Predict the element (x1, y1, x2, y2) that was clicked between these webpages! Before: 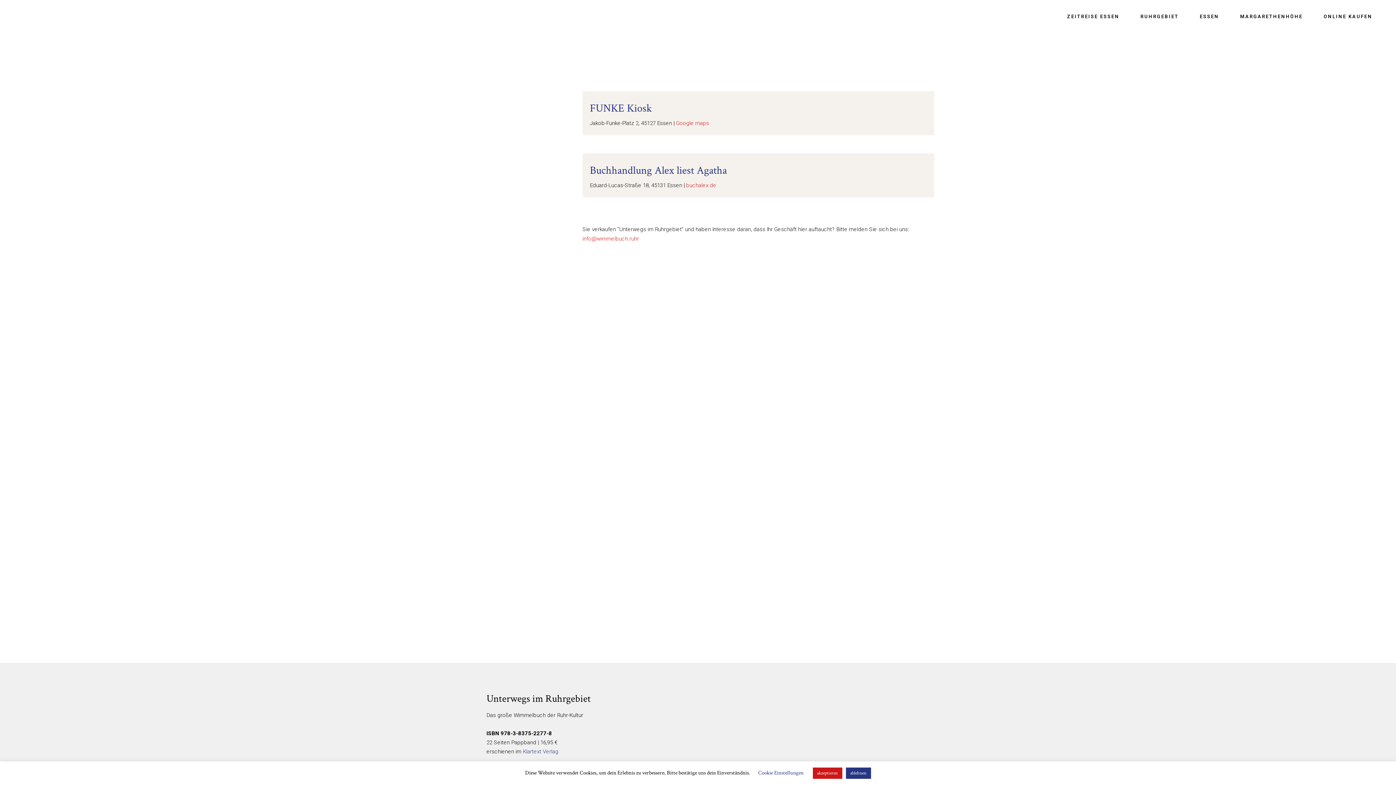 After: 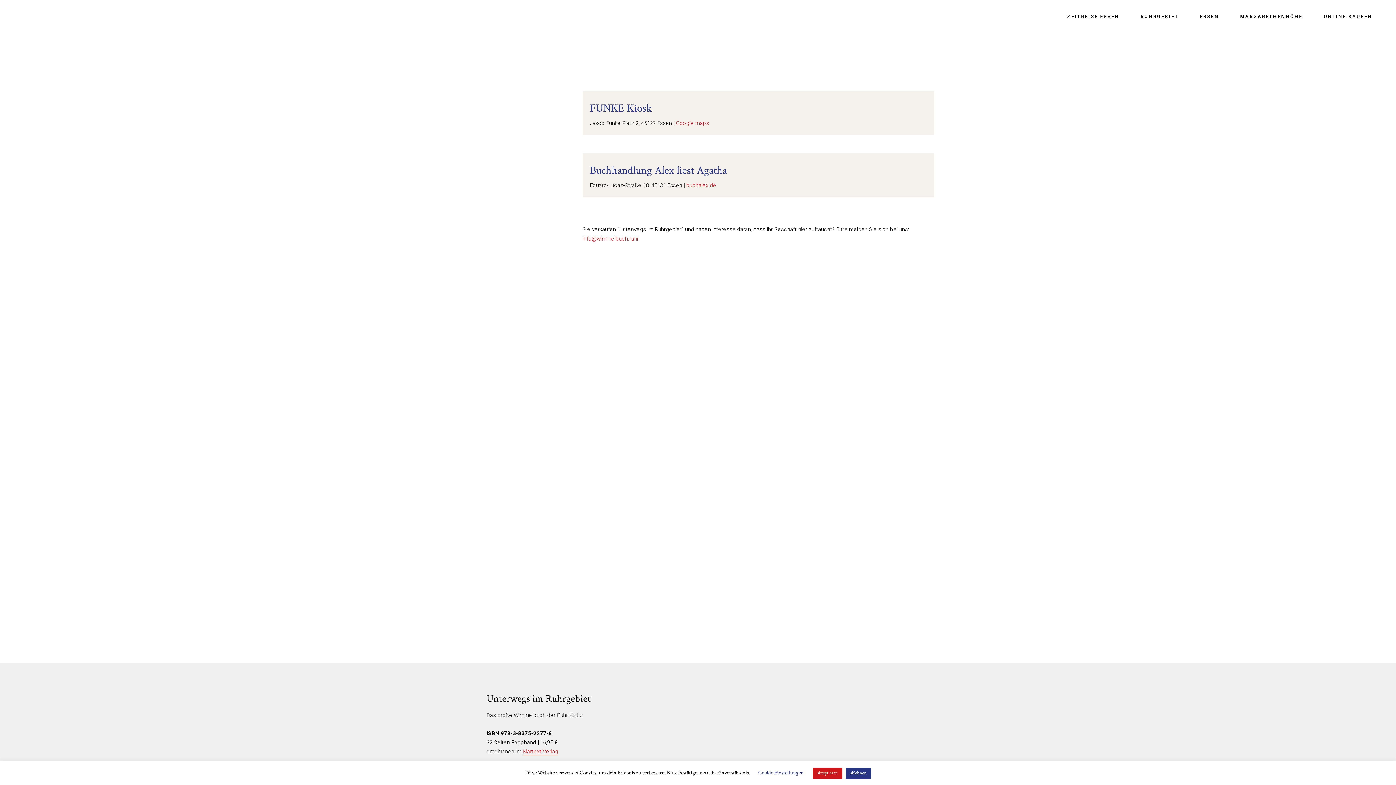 Action: label: Klartext Verlag bbox: (522, 748, 558, 755)